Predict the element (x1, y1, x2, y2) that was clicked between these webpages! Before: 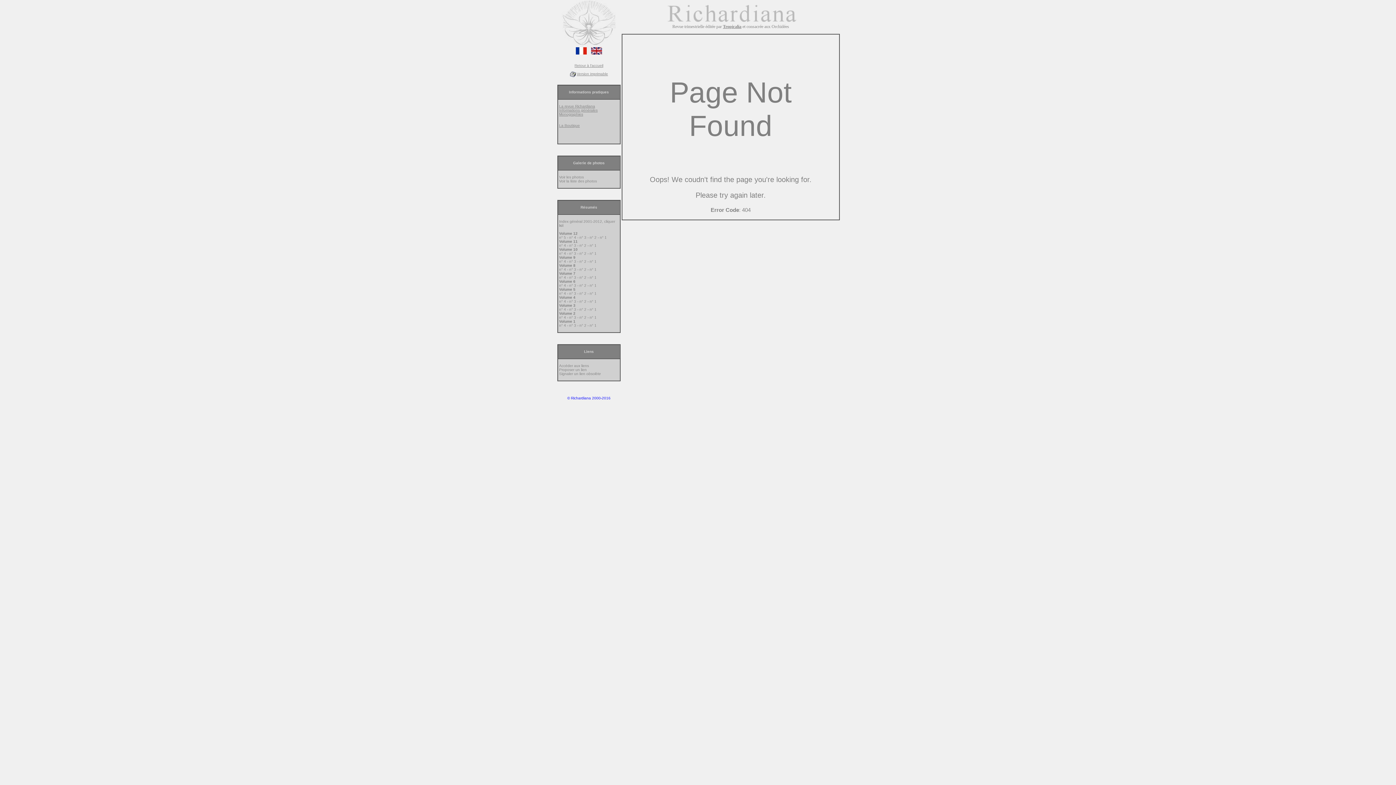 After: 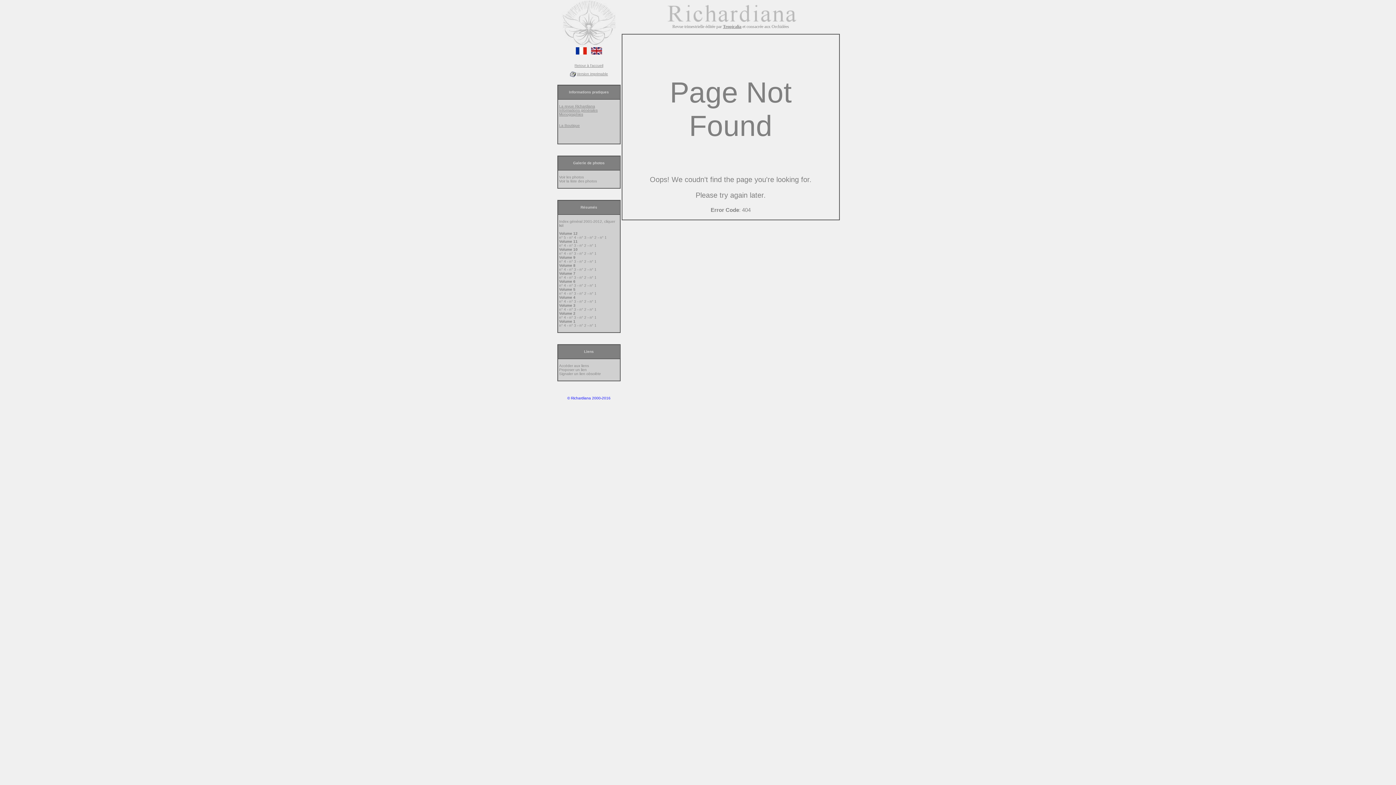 Action: label: n° 1 bbox: (589, 243, 596, 247)